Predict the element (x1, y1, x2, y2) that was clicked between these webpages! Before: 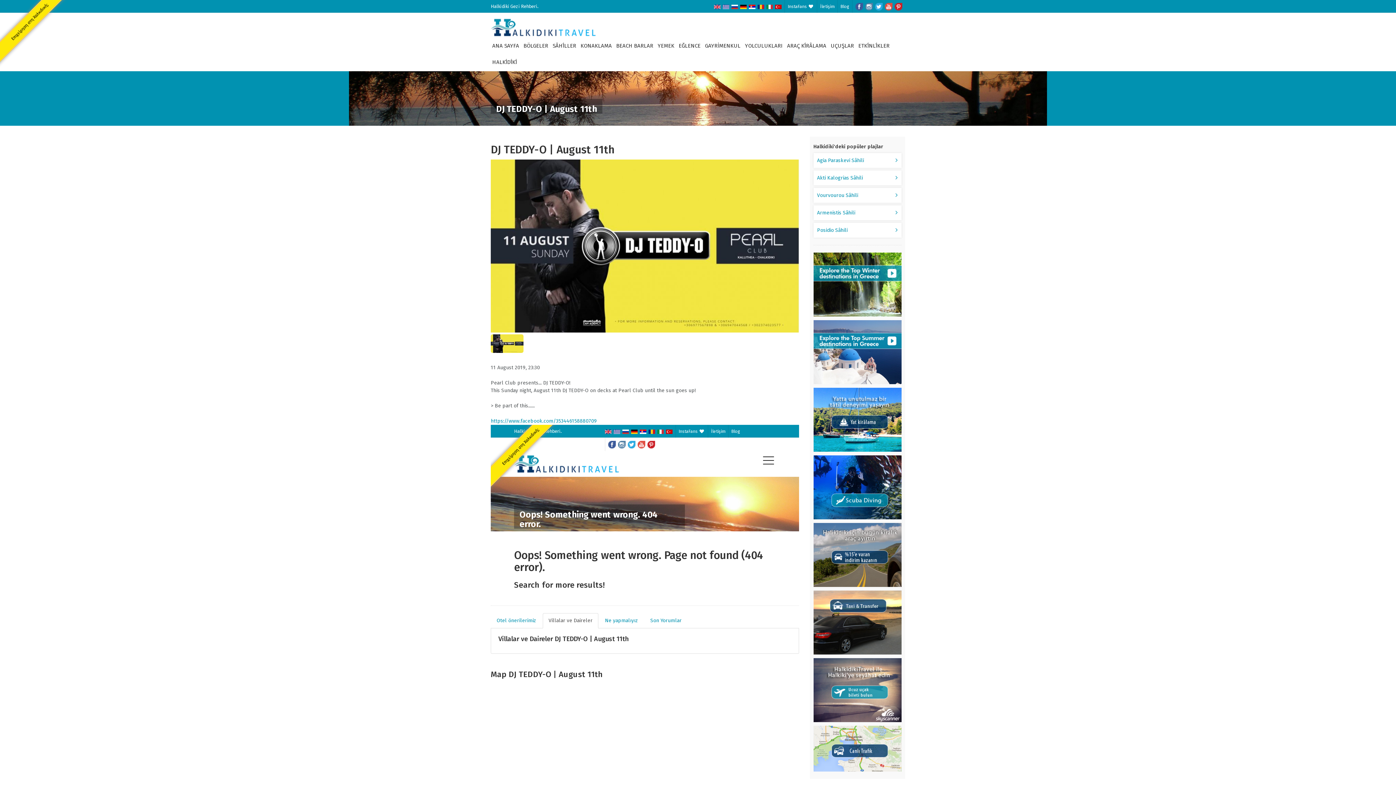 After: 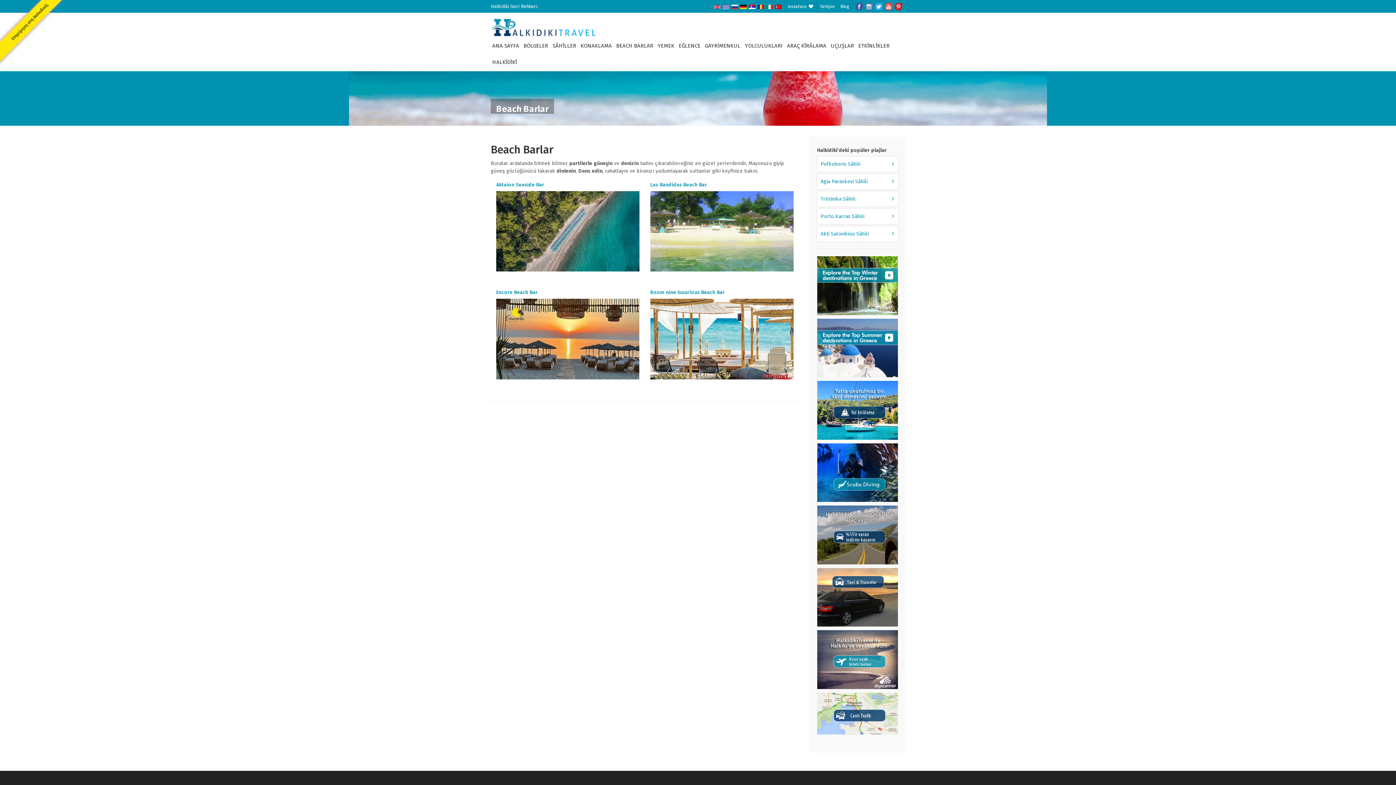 Action: bbox: (614, 38, 654, 54) label: BEACH BARLAR